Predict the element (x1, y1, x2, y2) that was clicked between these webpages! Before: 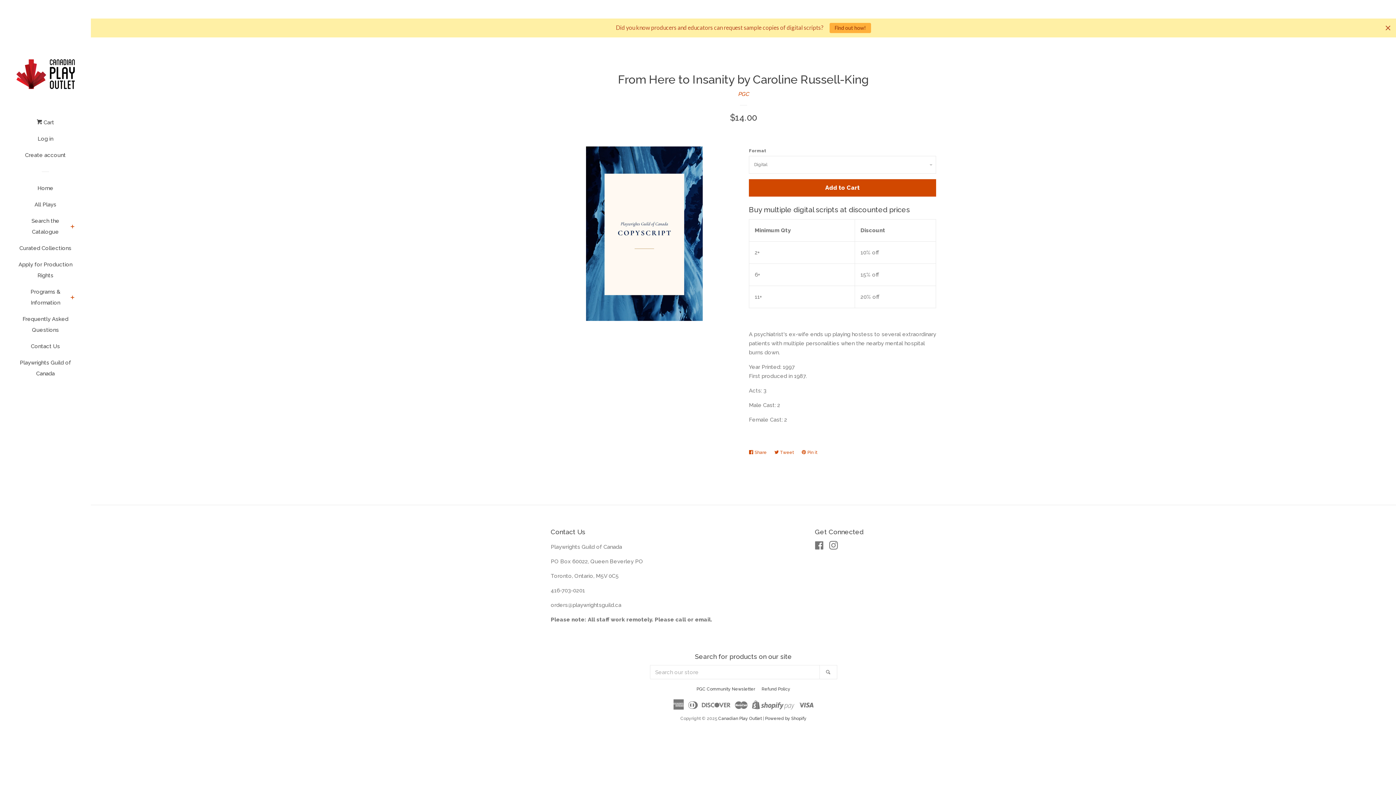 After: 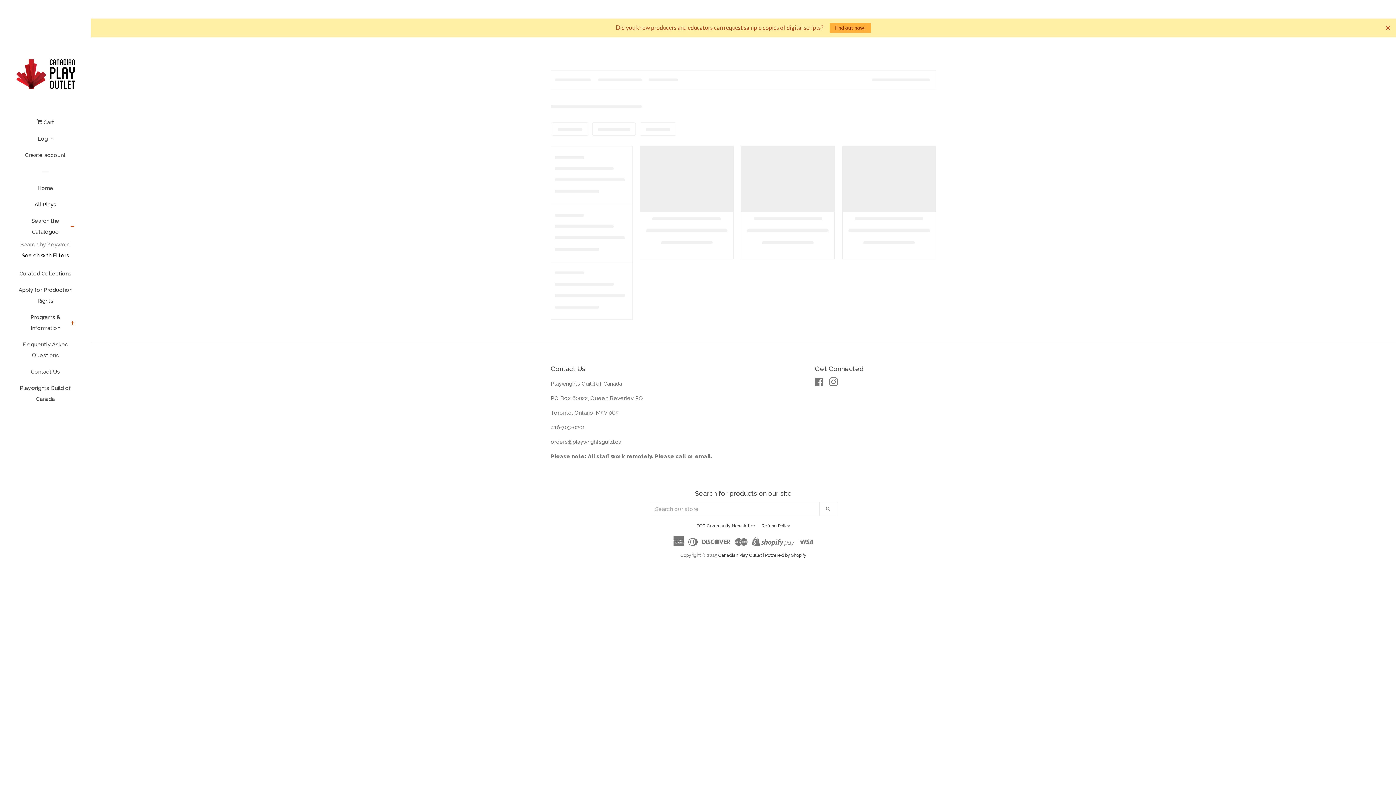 Action: label: All Plays bbox: (16, 199, 74, 215)